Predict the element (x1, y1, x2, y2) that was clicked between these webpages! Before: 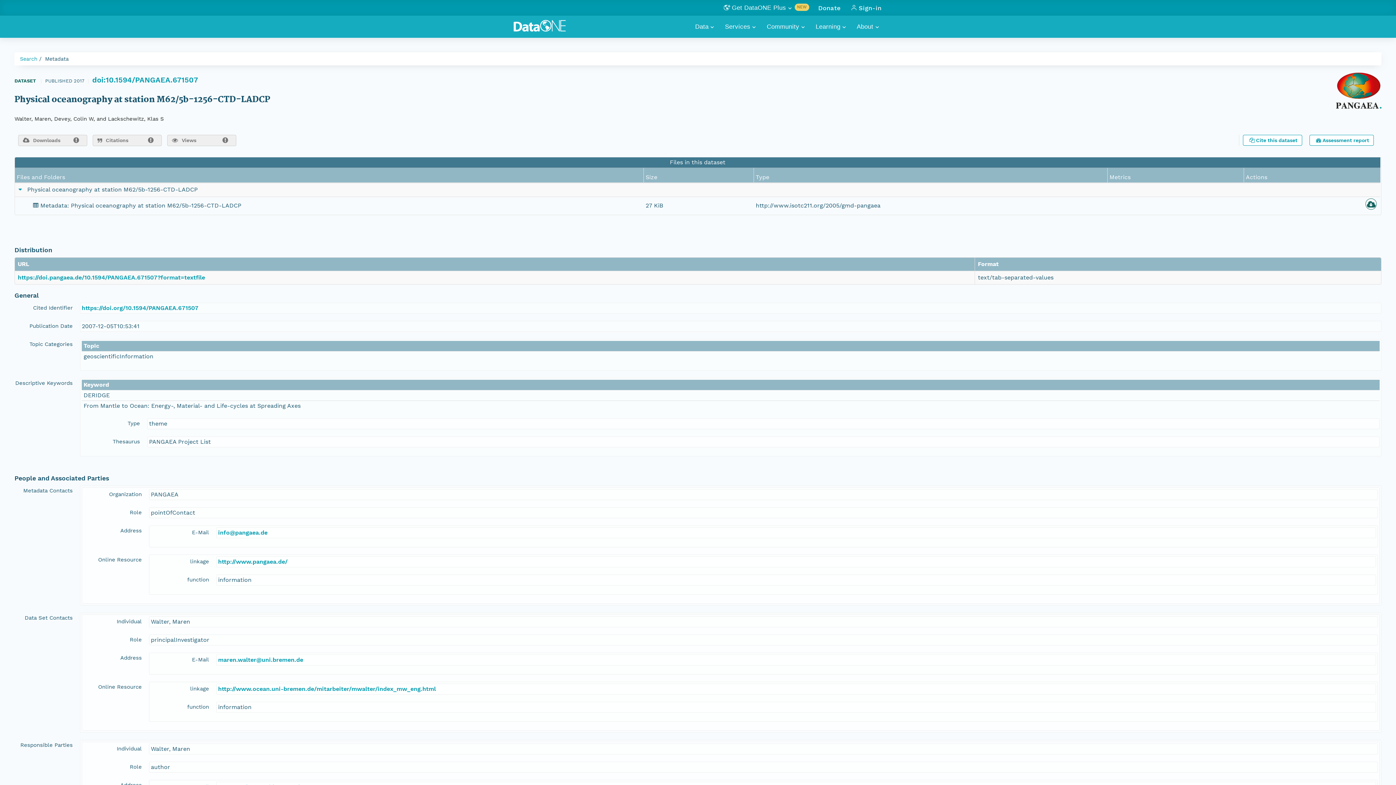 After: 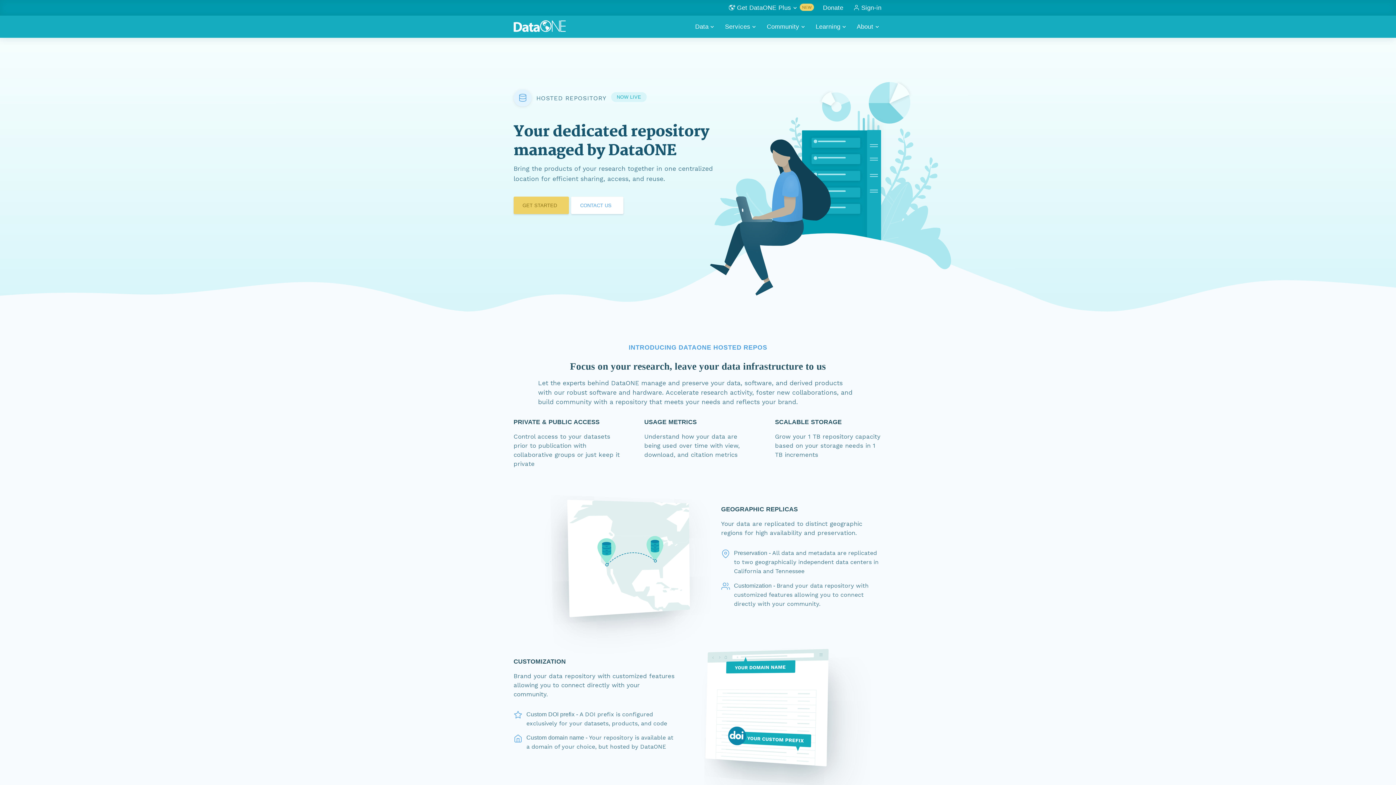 Action: label: Hosted Repository bbox: (513, 262, 562, 269)